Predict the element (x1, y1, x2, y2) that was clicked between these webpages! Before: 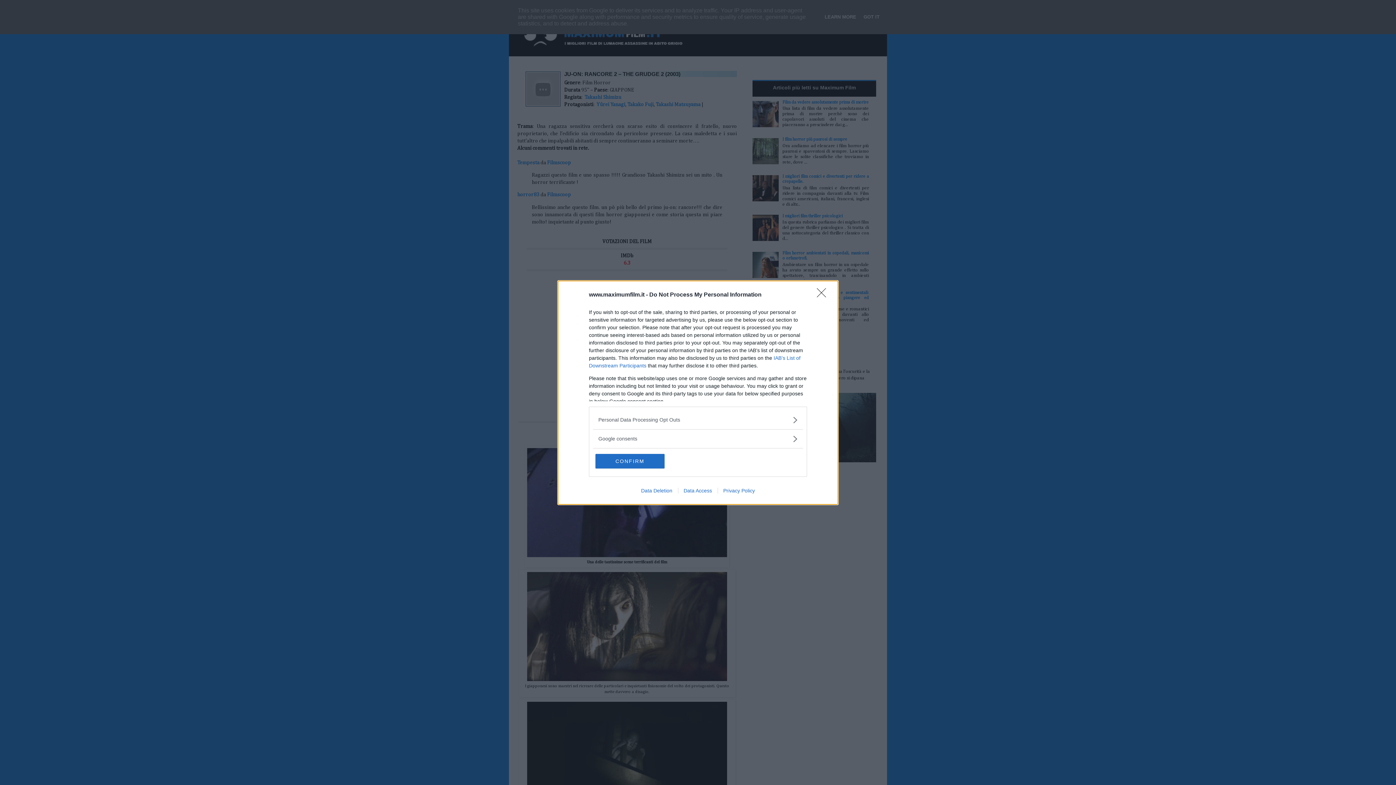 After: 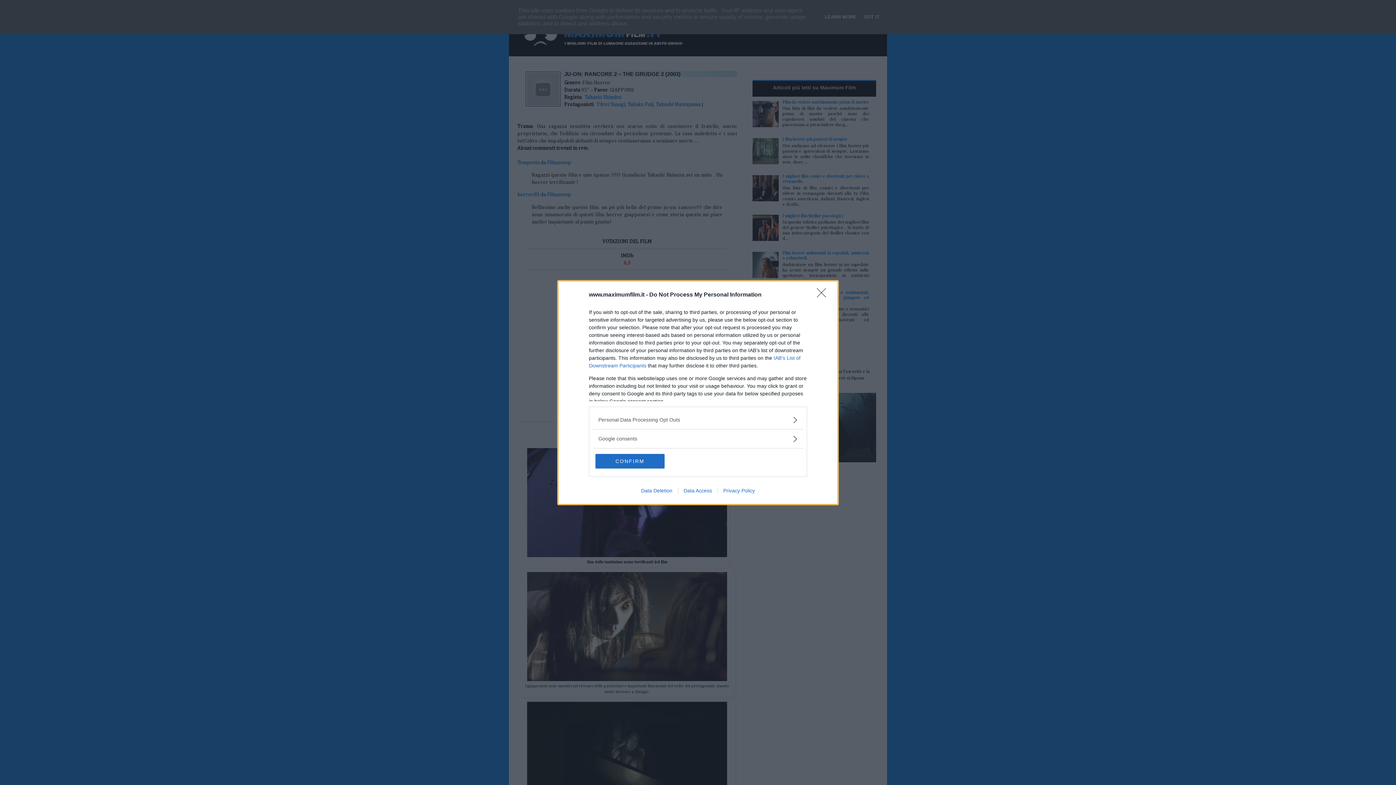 Action: bbox: (678, 487, 717, 493) label: Data Access